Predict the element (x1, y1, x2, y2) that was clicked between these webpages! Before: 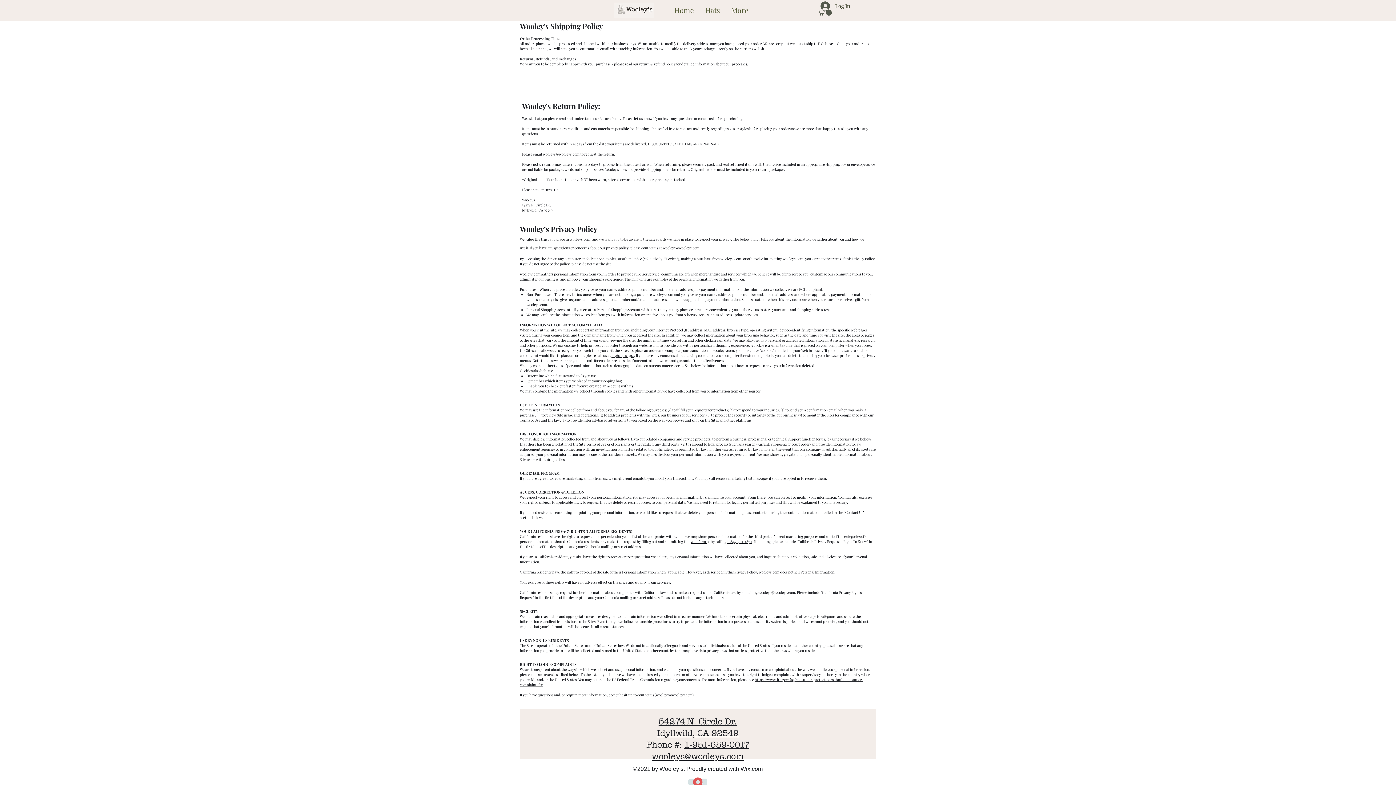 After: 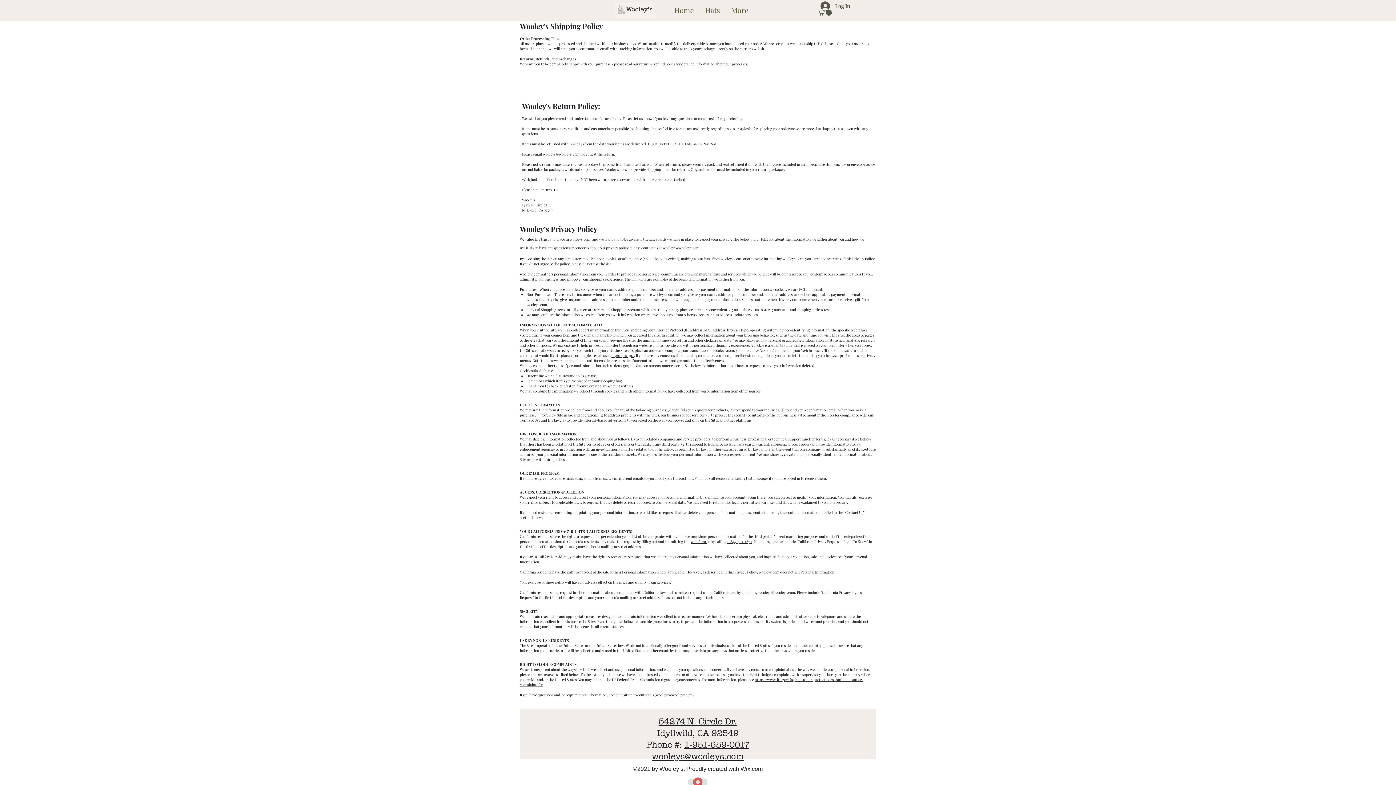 Action: label: wooleys@wooleys.com bbox: (662, 245, 699, 250)